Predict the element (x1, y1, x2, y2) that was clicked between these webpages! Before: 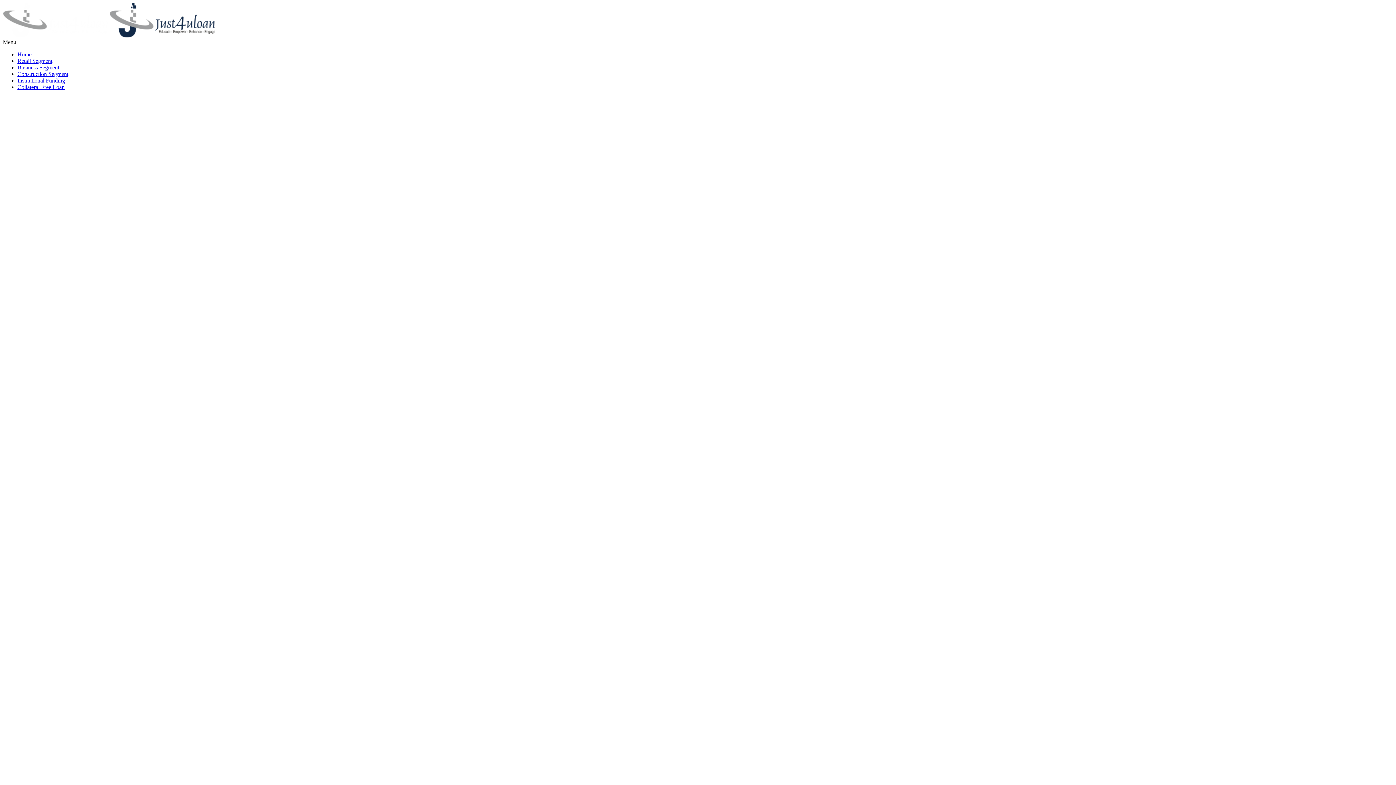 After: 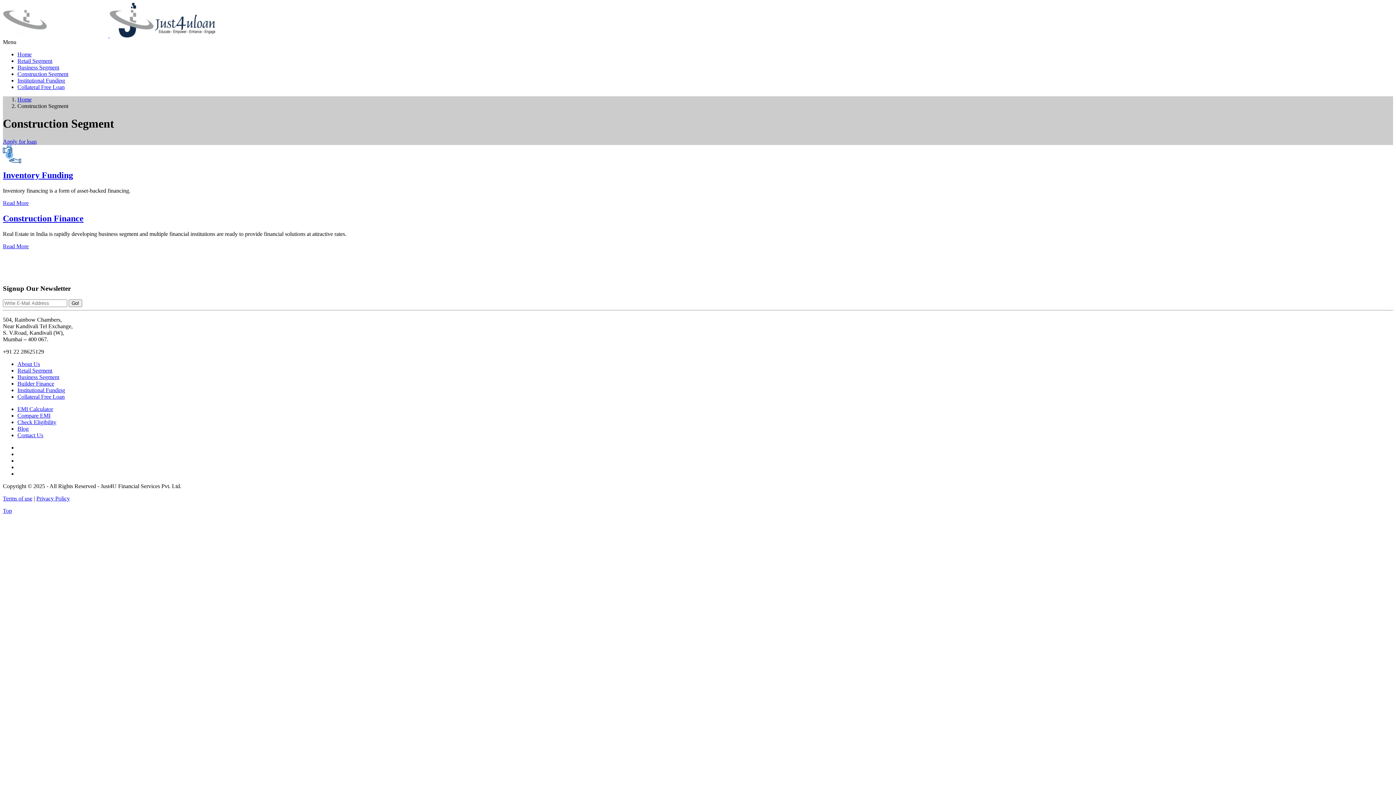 Action: bbox: (17, 70, 68, 77) label: Construction Segment